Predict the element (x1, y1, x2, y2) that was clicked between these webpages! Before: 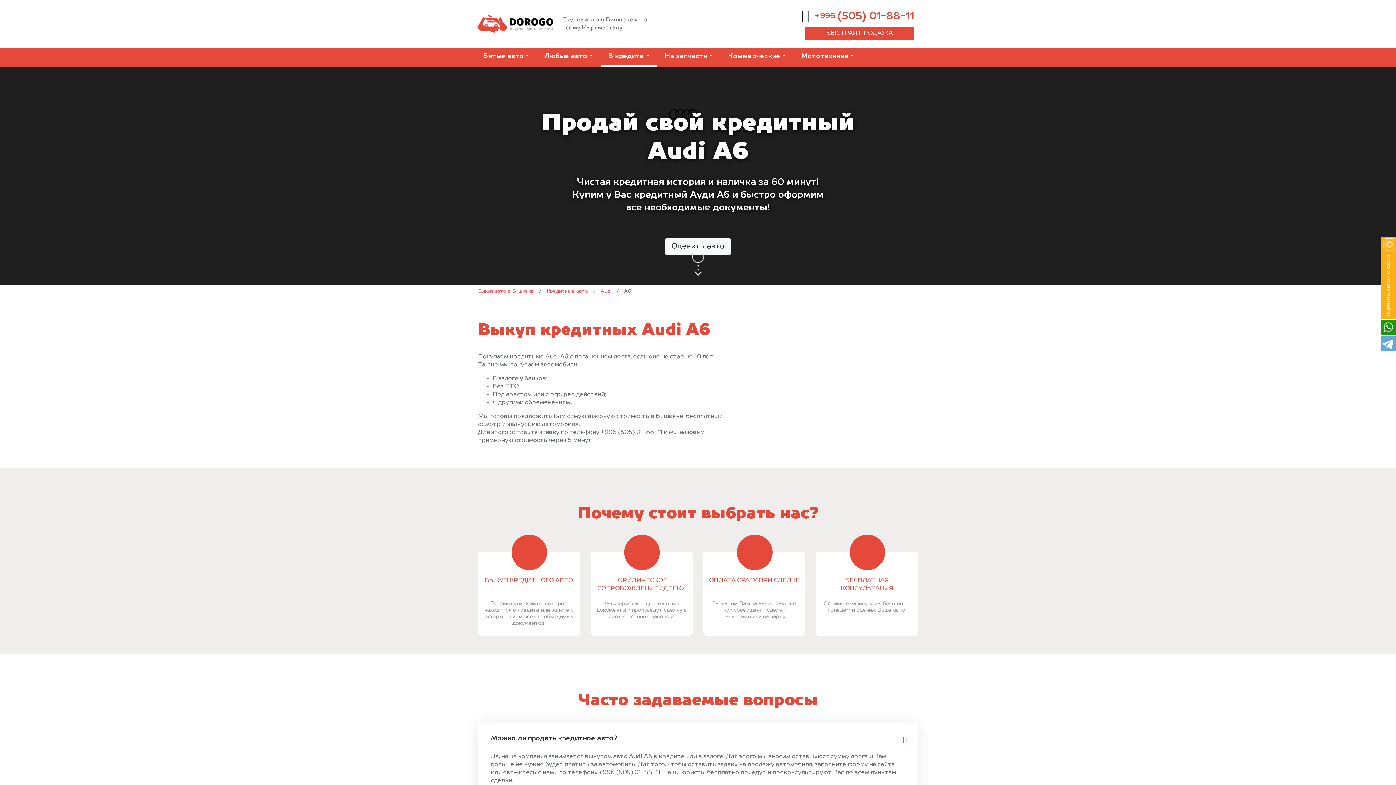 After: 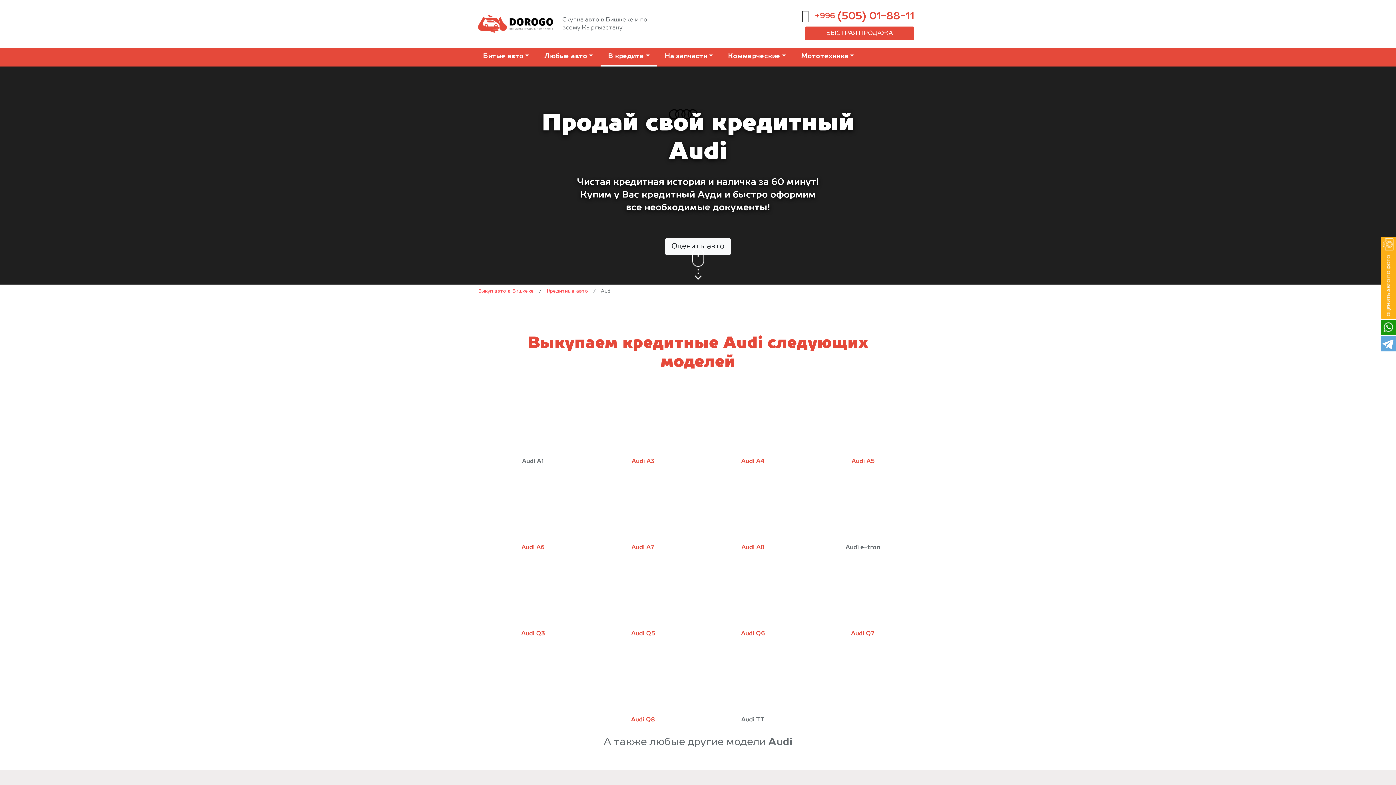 Action: bbox: (601, 288, 611, 293) label: Audi